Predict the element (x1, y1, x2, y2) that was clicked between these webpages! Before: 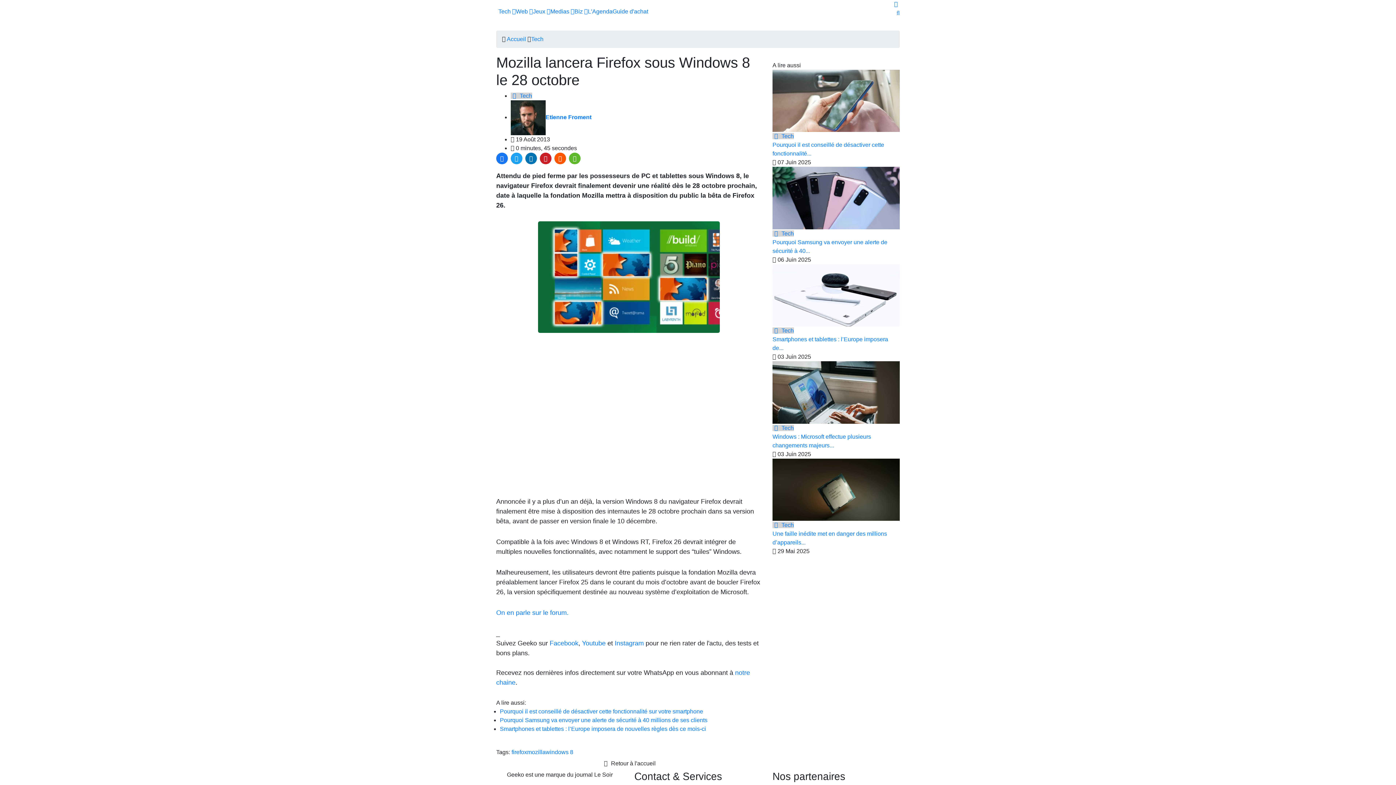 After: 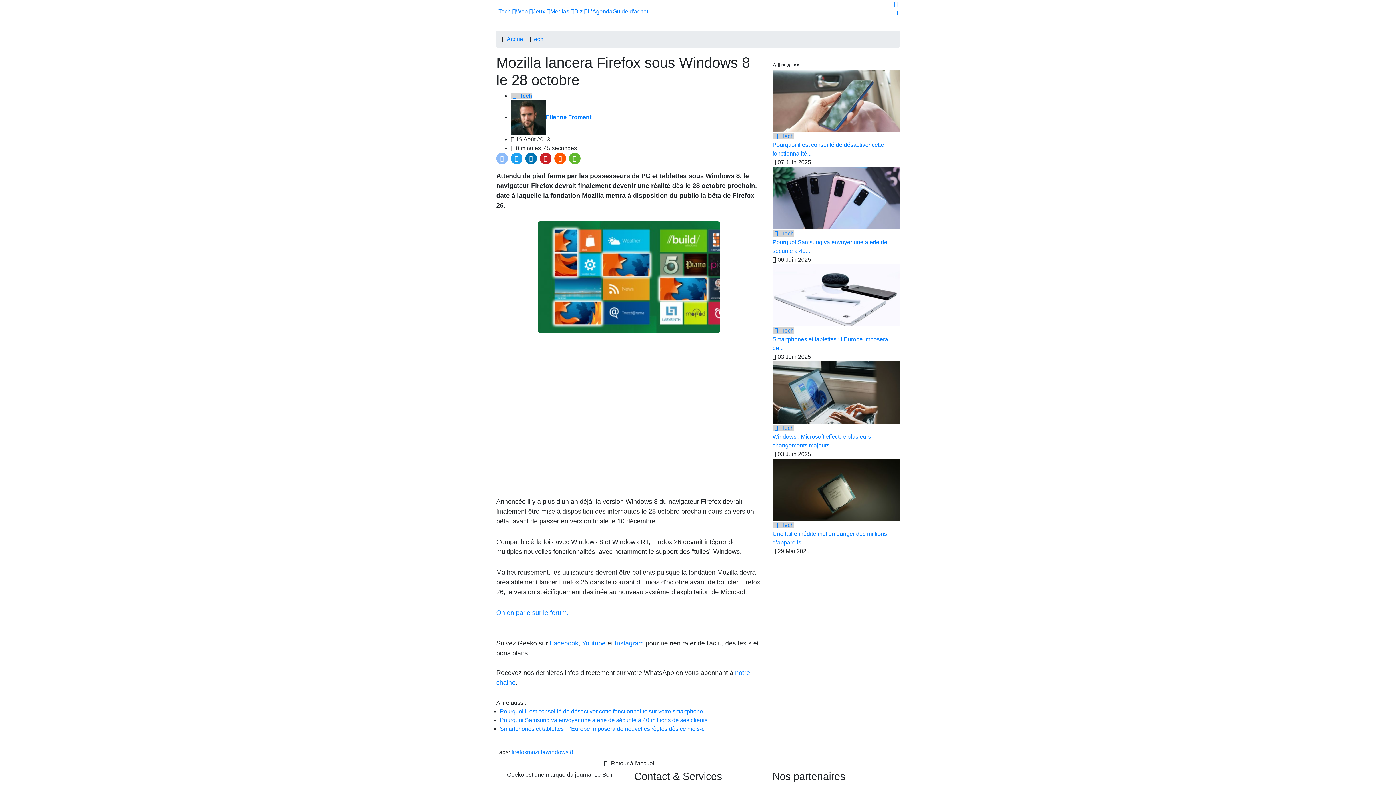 Action: bbox: (496, 152, 508, 164)